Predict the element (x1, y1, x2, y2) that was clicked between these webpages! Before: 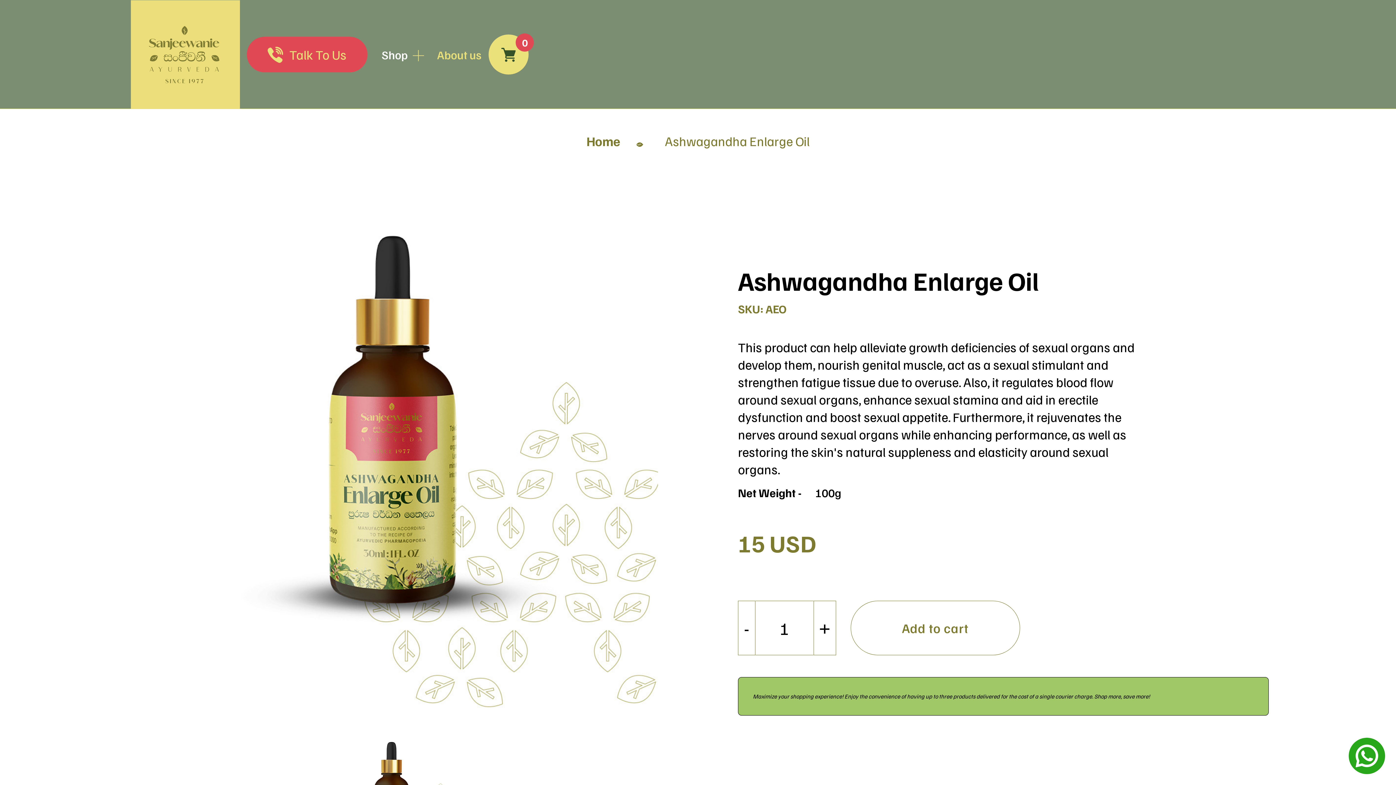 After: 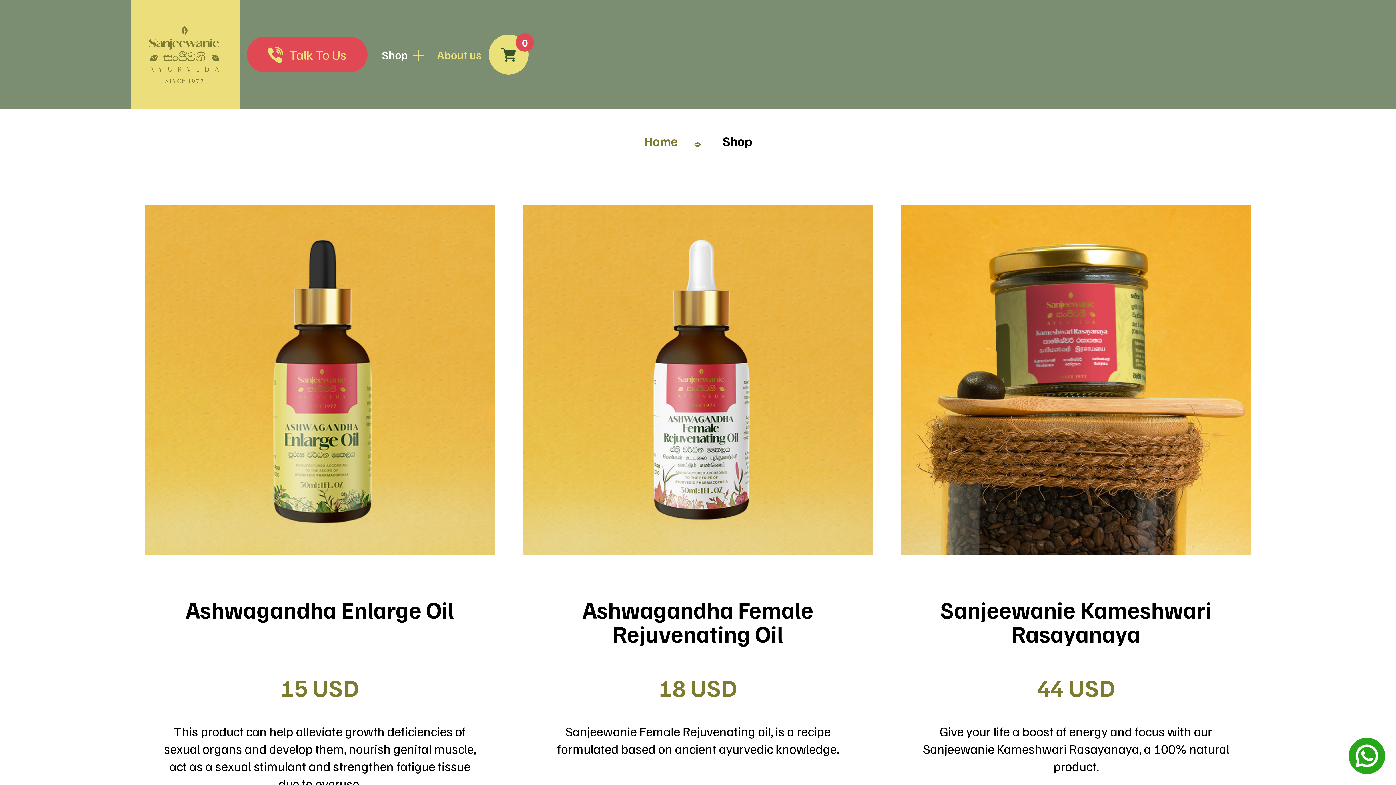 Action: label: Shop bbox: (378, 0, 411, 109)